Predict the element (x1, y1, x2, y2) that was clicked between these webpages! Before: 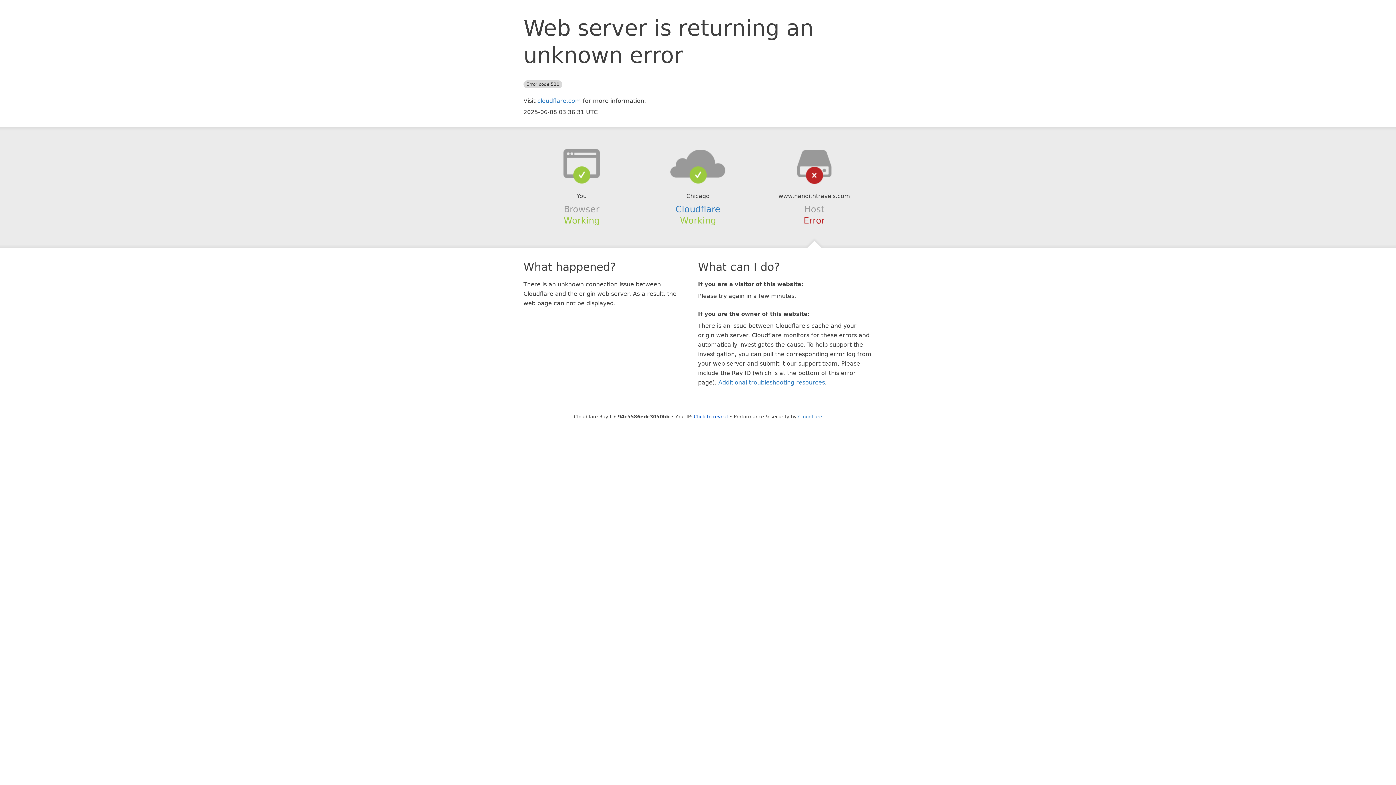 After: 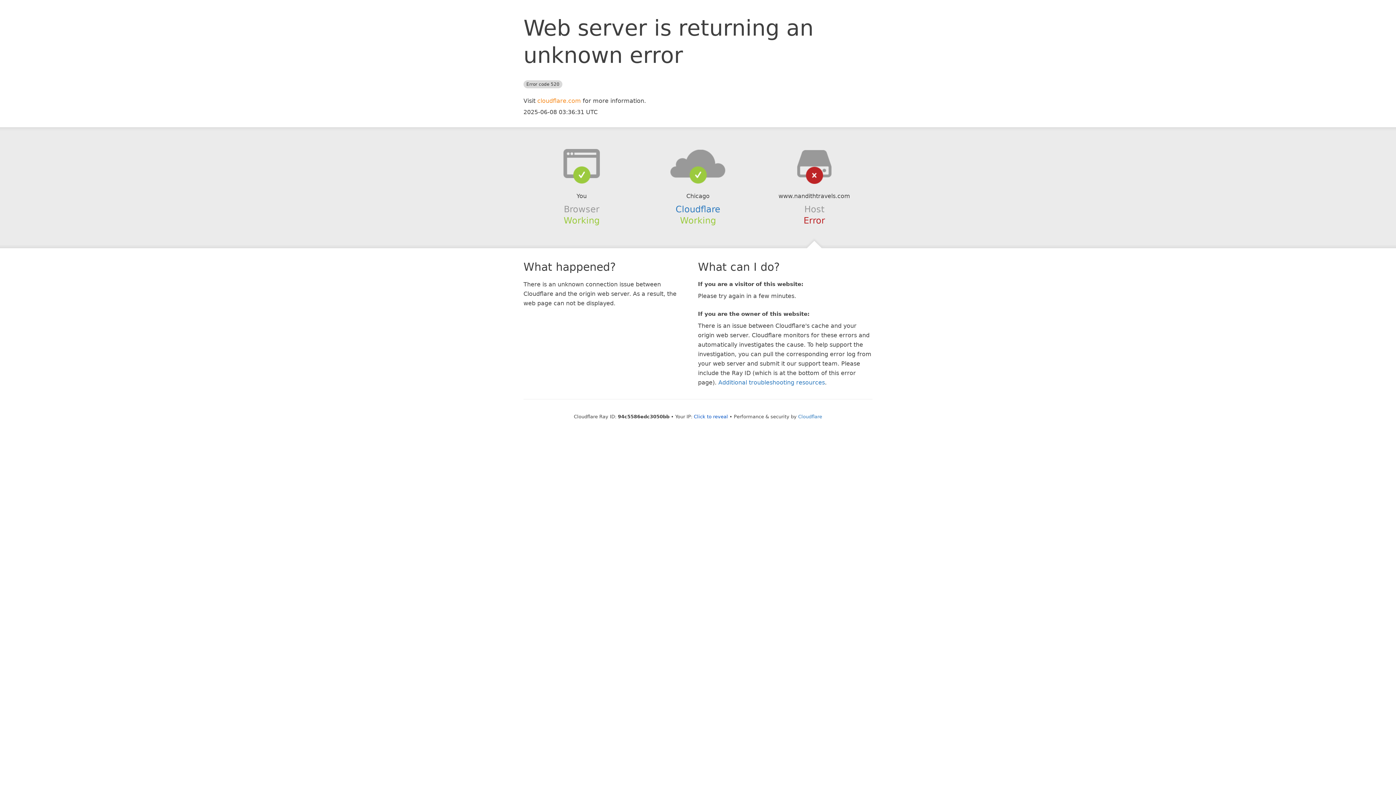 Action: bbox: (537, 97, 581, 104) label: cloudflare.com